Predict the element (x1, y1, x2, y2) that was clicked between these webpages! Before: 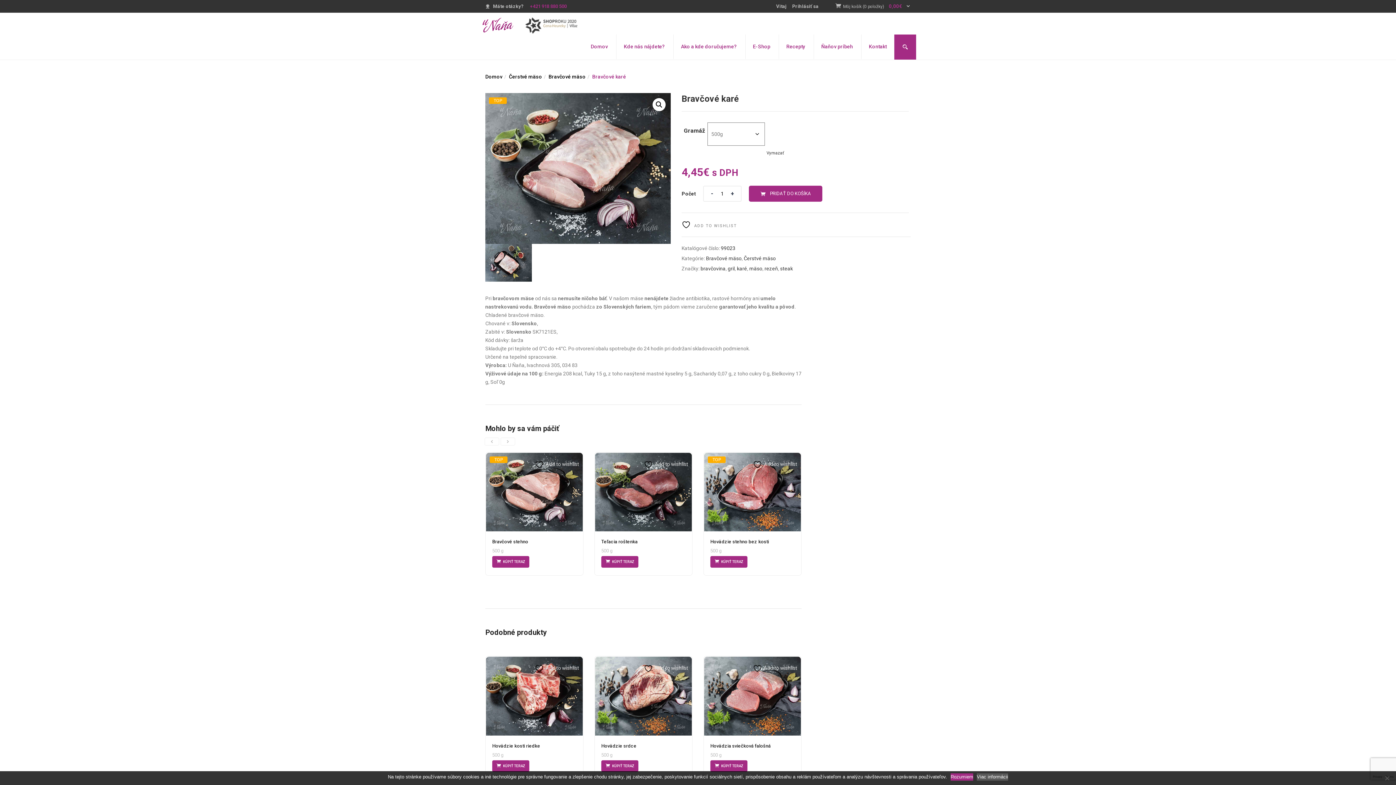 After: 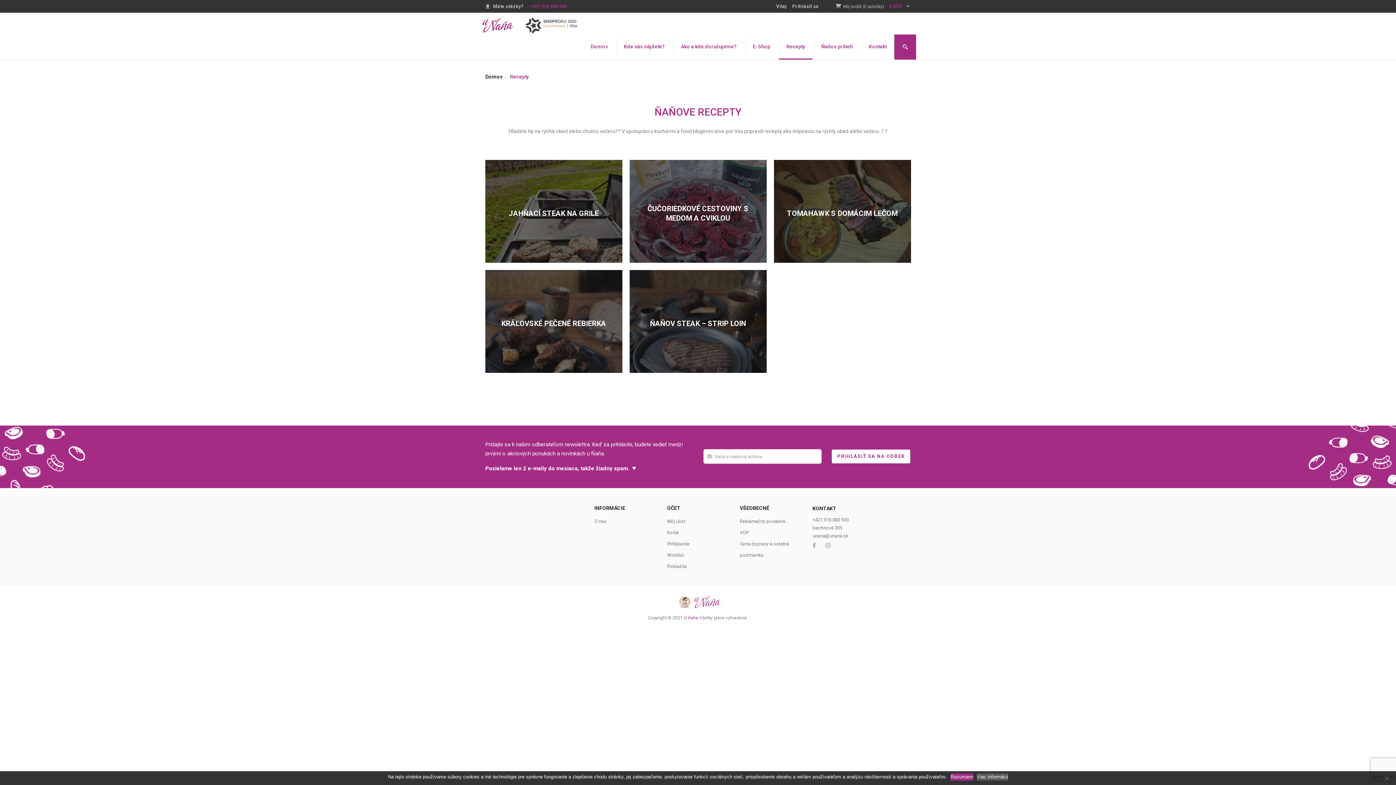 Action: label: Recepty bbox: (778, 34, 812, 59)